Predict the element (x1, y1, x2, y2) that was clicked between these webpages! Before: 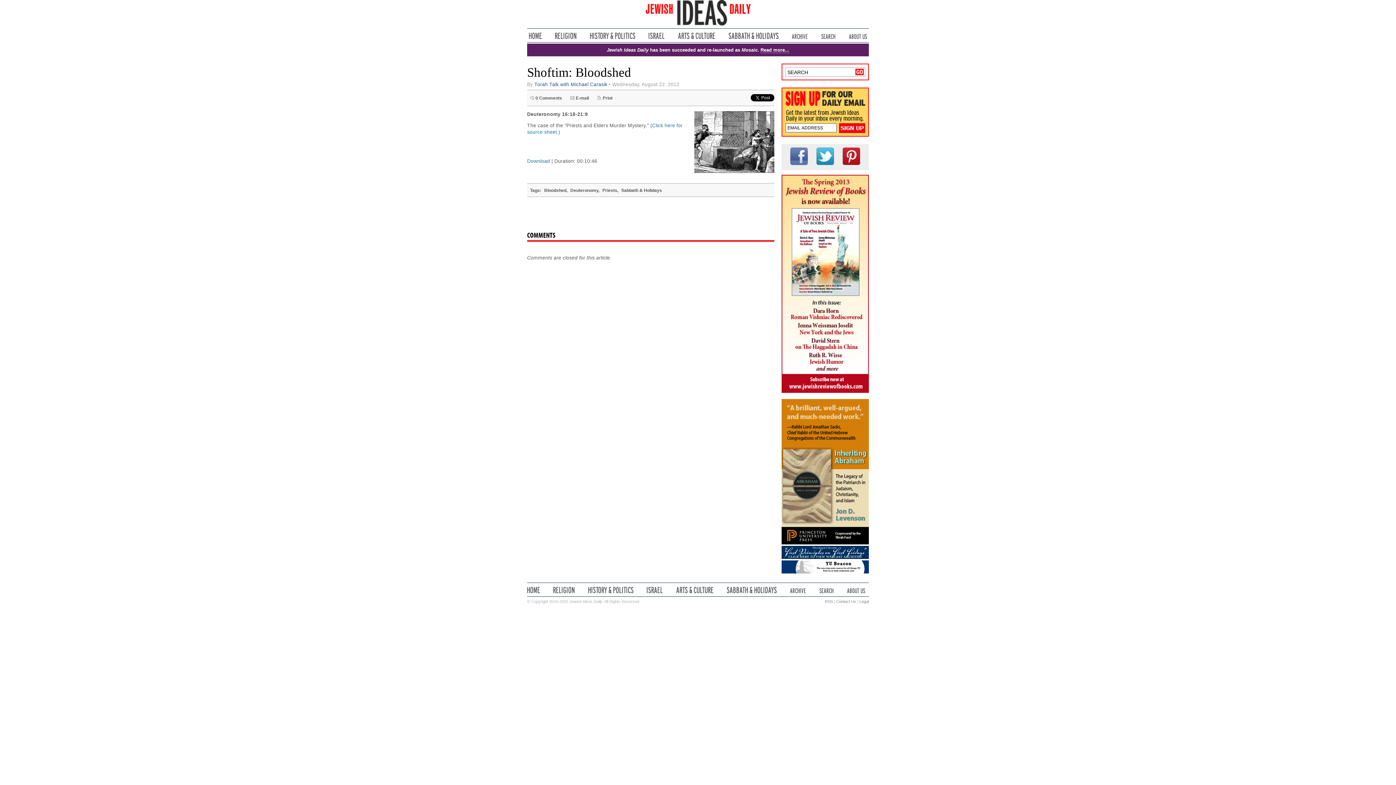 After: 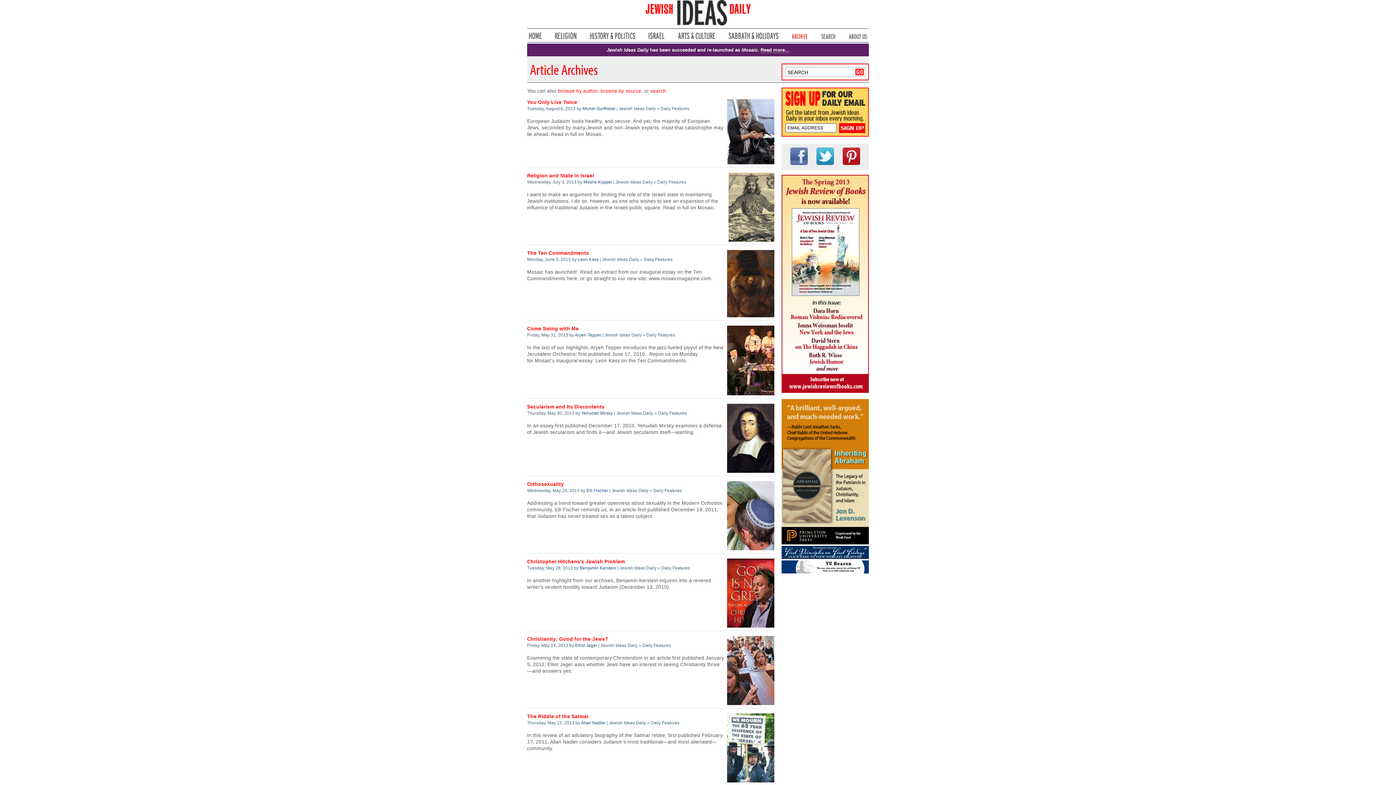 Action: label: Archive bbox: (790, 587, 806, 593)